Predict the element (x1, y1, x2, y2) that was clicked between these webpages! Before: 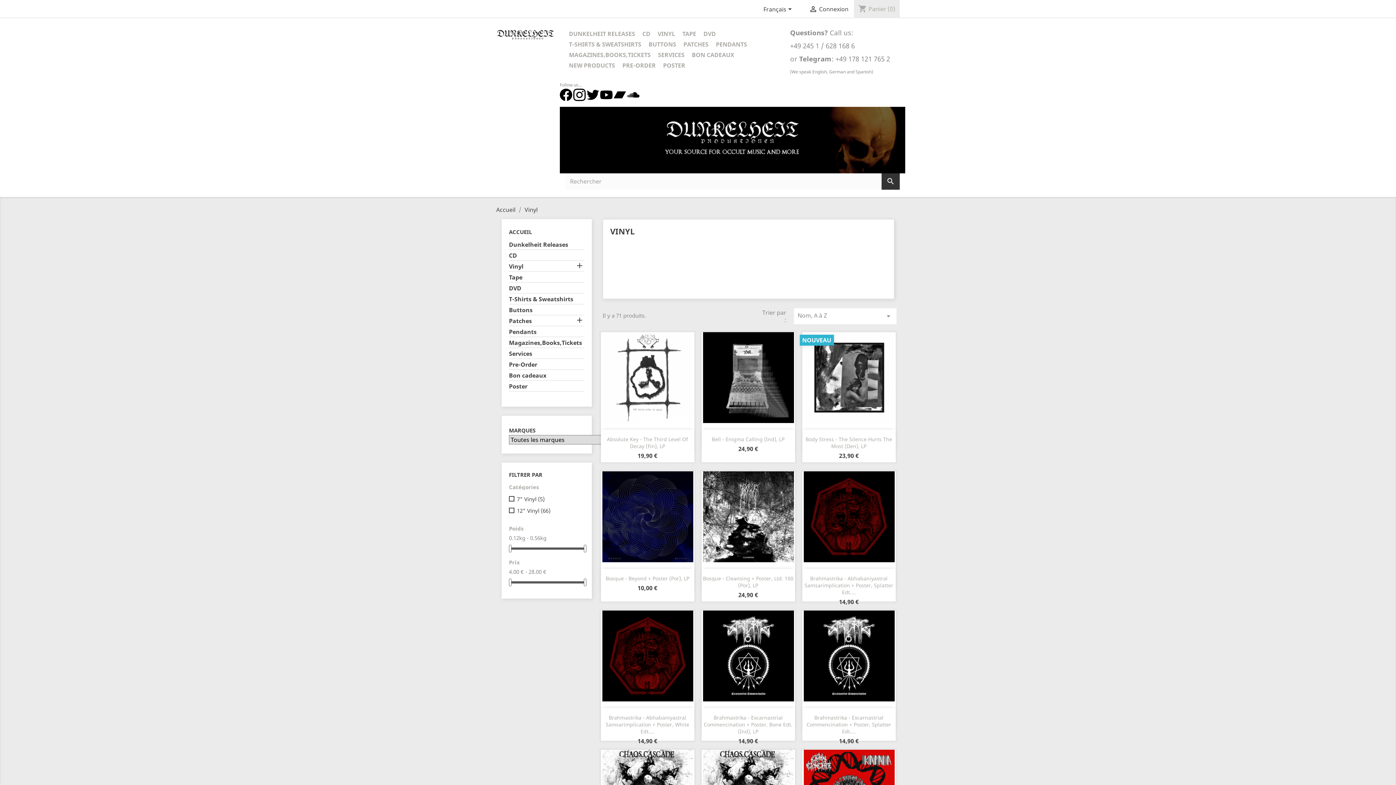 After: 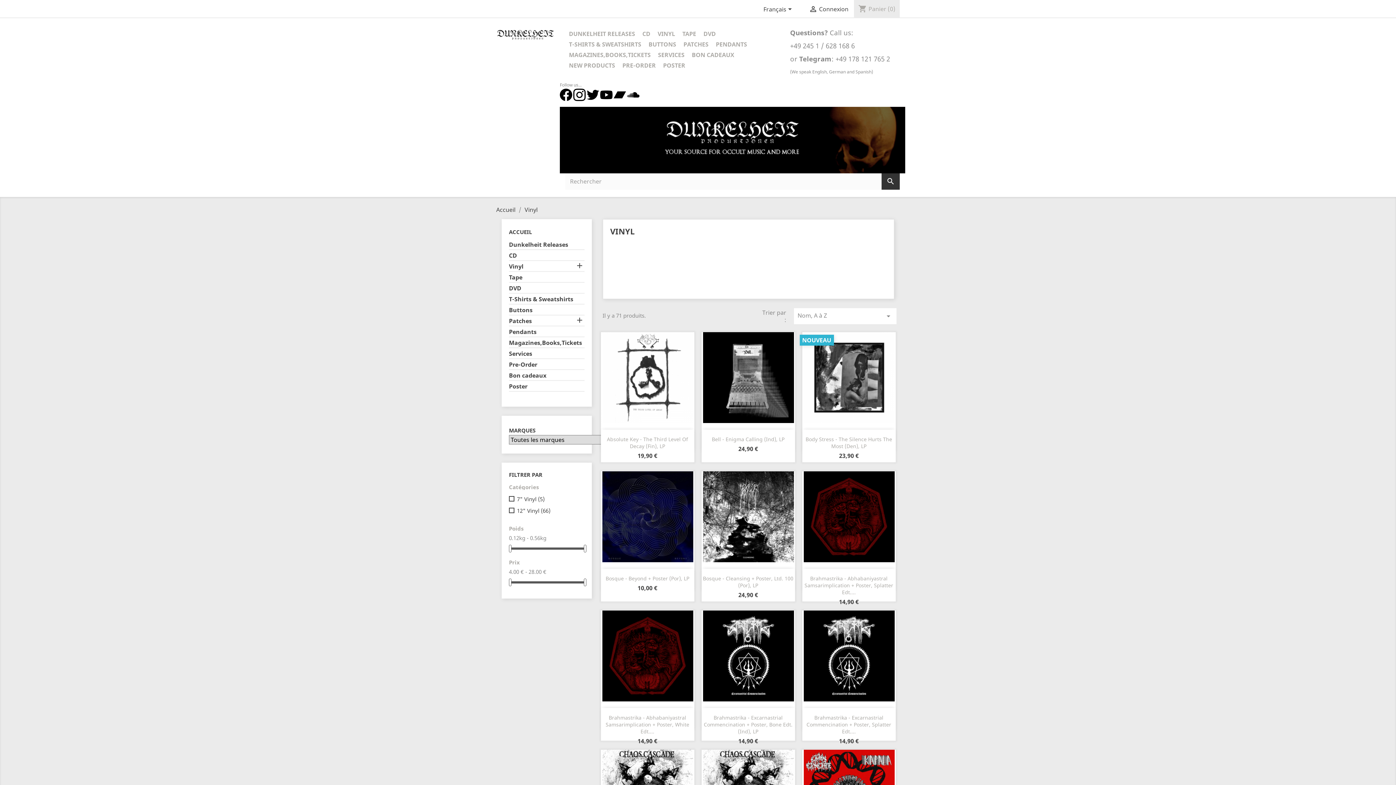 Action: bbox: (613, 91, 626, 97)